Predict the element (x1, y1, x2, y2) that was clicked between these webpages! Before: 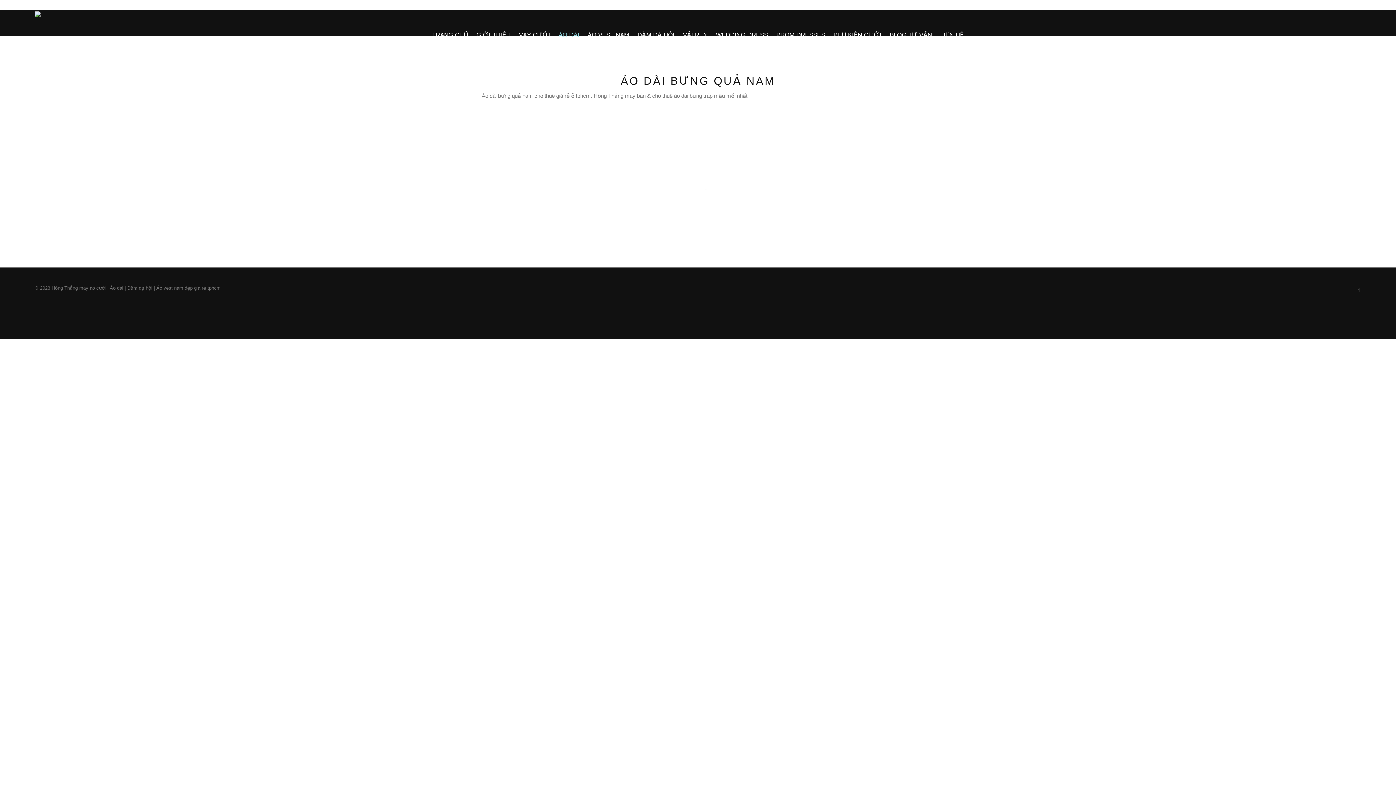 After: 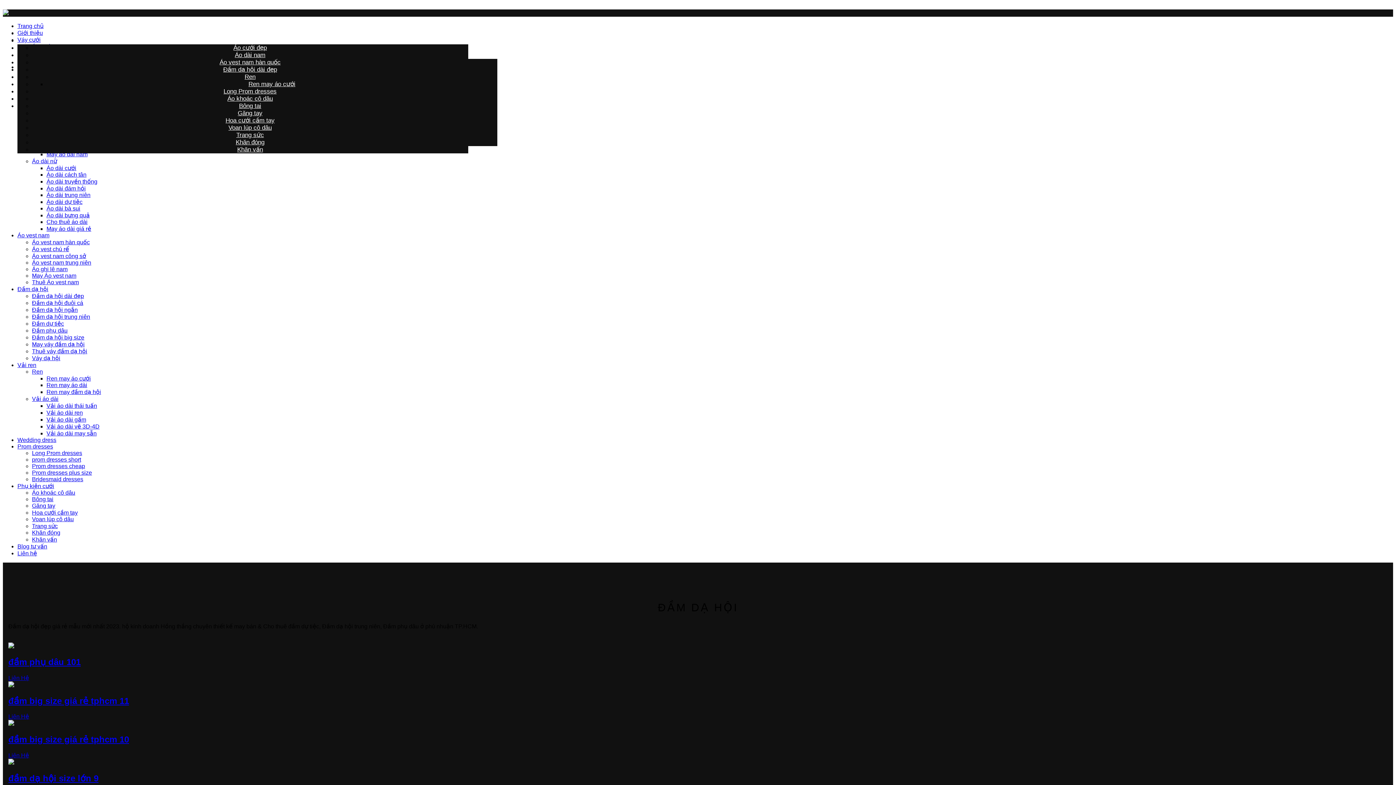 Action: bbox: (637, 31, 674, 38) label: ĐẦM DẠ HỘI